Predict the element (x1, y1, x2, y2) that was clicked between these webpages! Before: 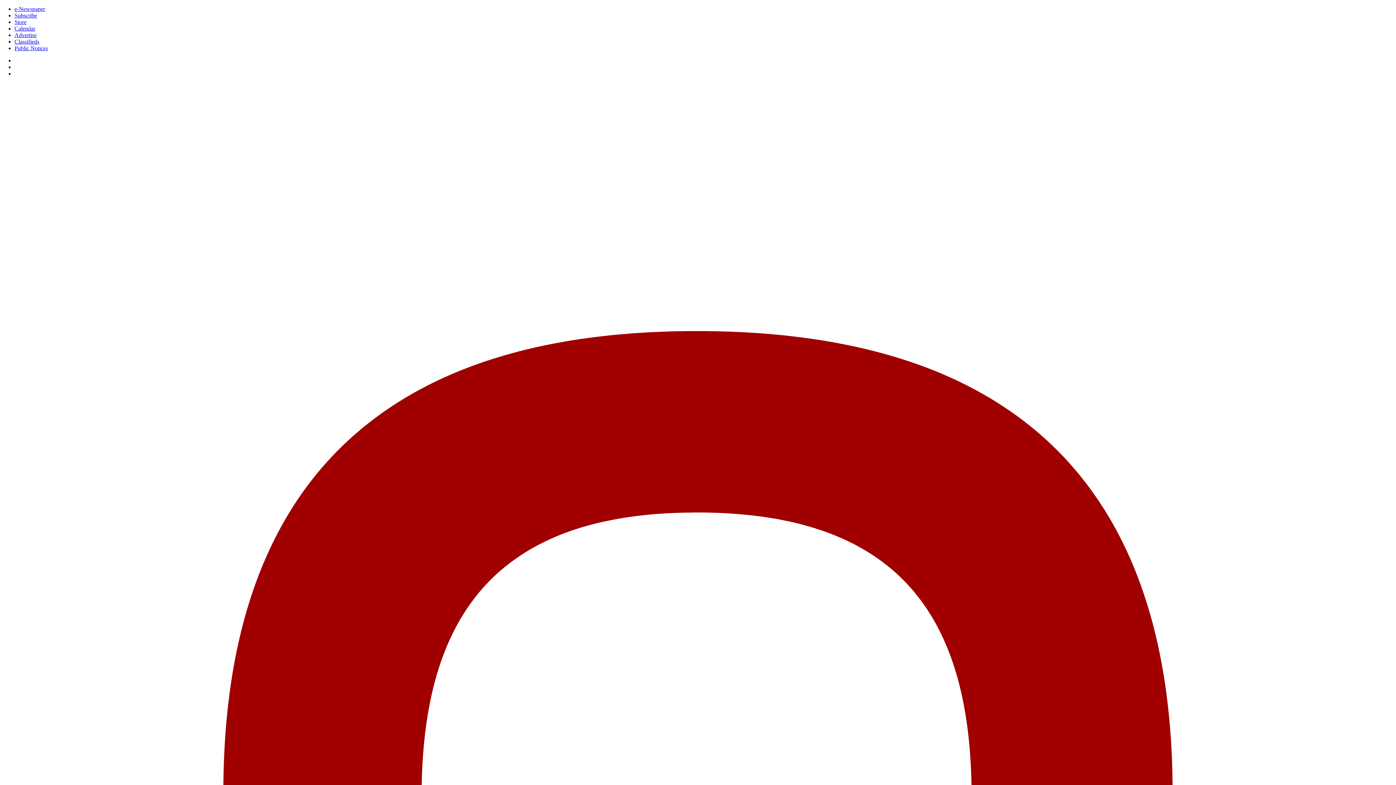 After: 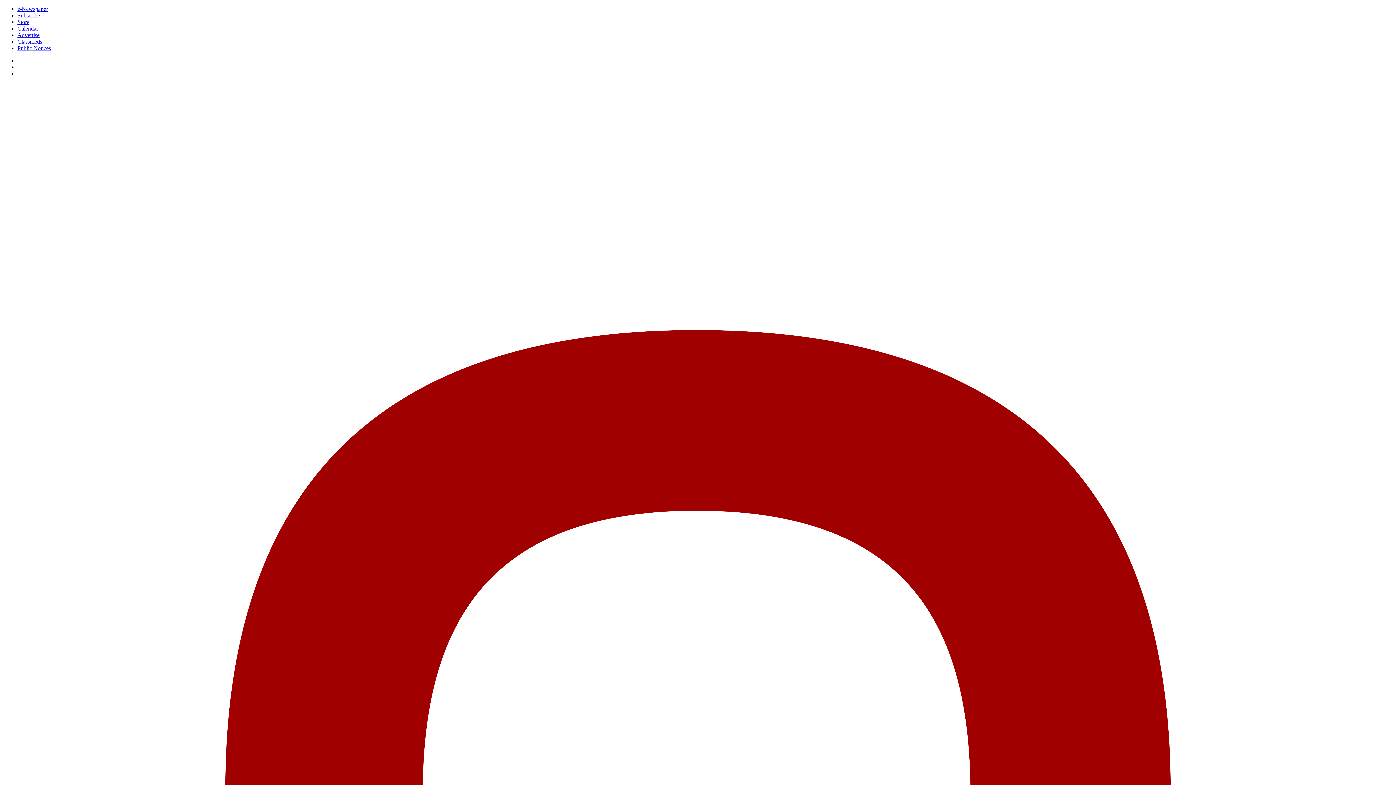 Action: label: Advertise bbox: (14, 32, 36, 38)